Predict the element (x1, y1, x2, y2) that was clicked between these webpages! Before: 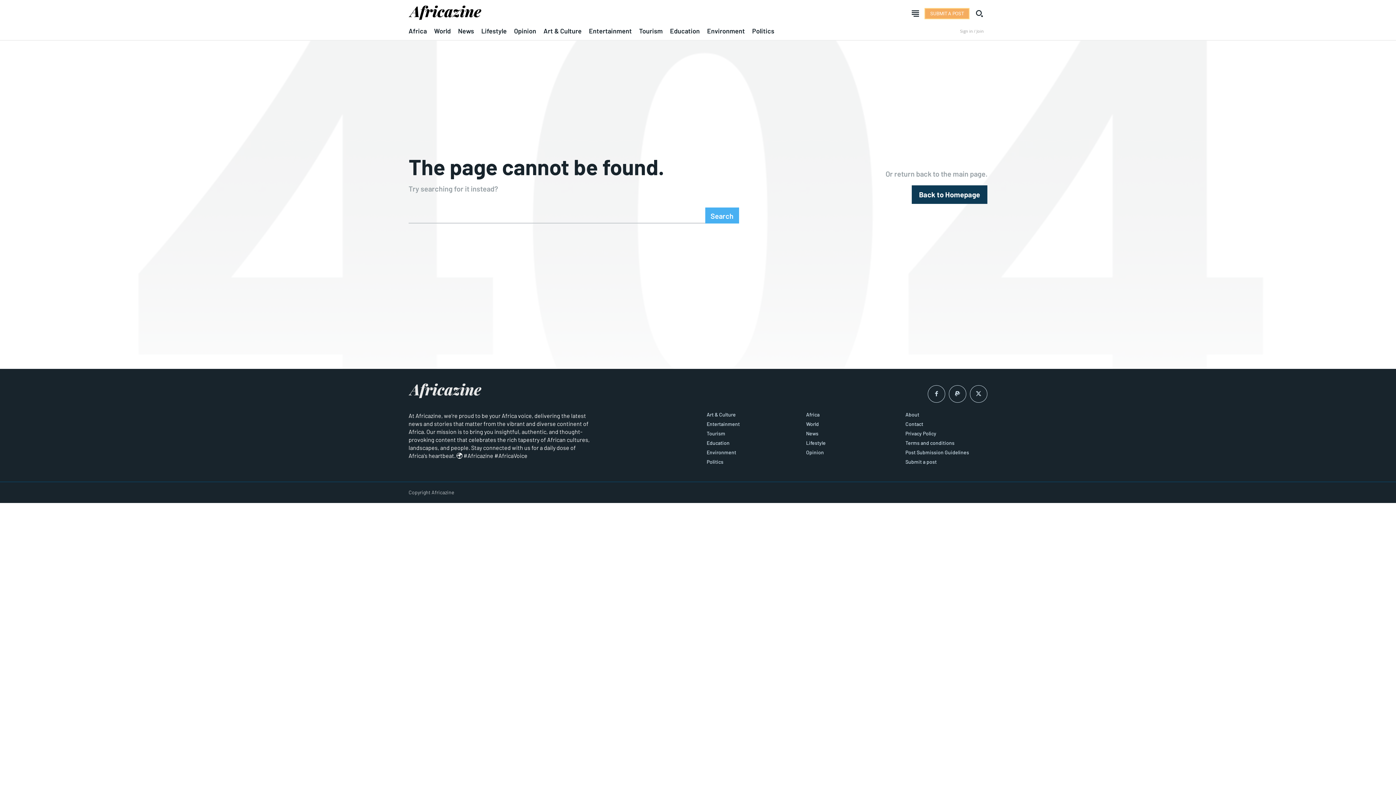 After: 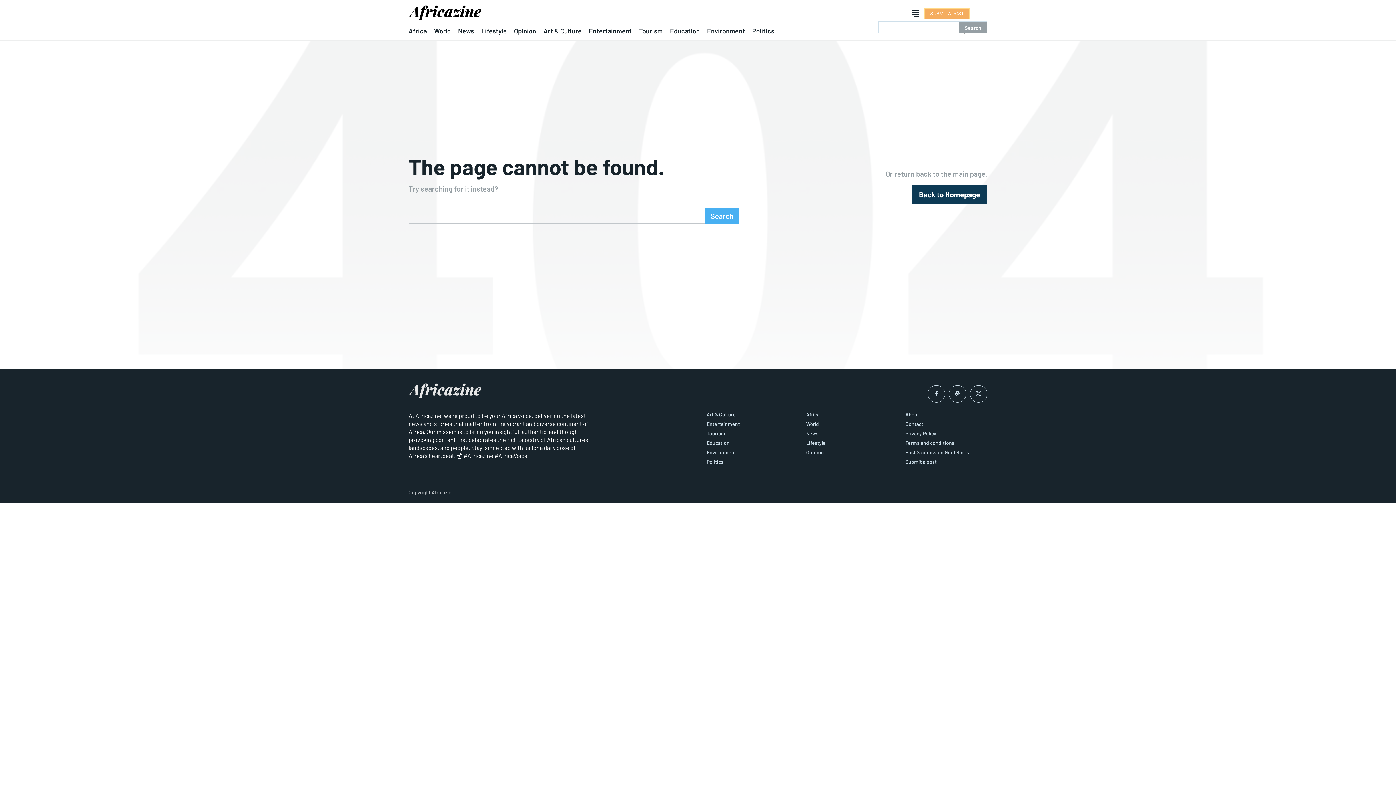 Action: label: Search bbox: (971, 5, 987, 21)